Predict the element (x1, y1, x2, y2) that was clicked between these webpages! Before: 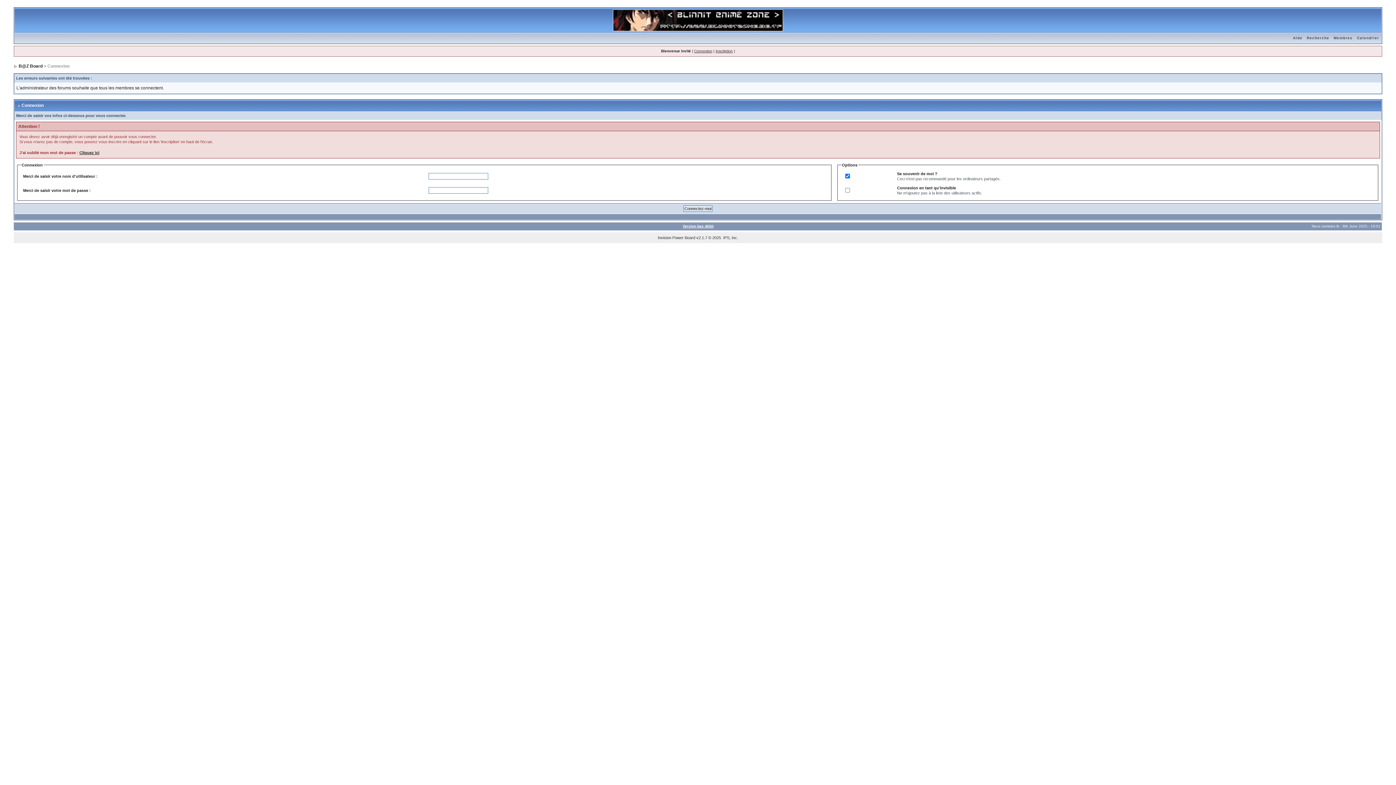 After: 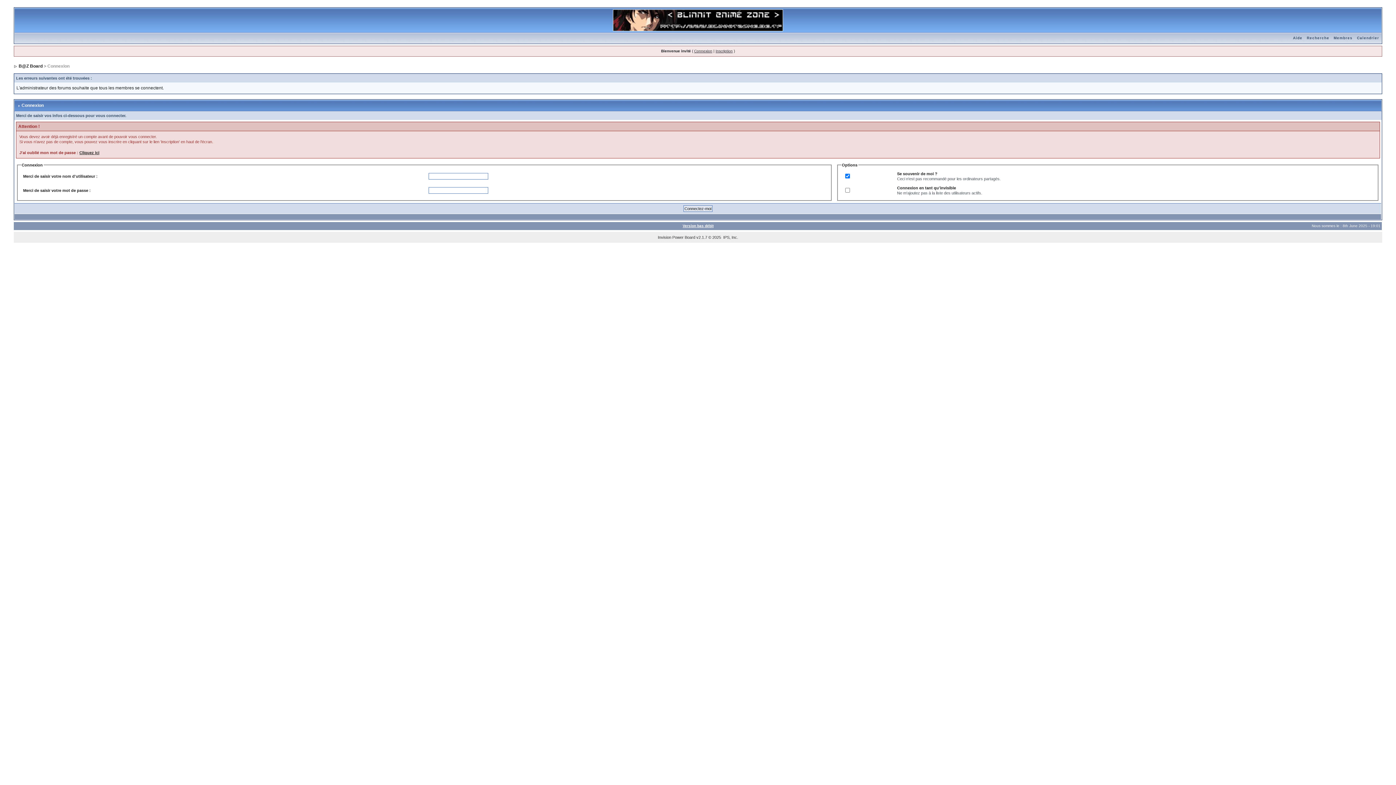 Action: bbox: (694, 49, 712, 53) label: Connexion